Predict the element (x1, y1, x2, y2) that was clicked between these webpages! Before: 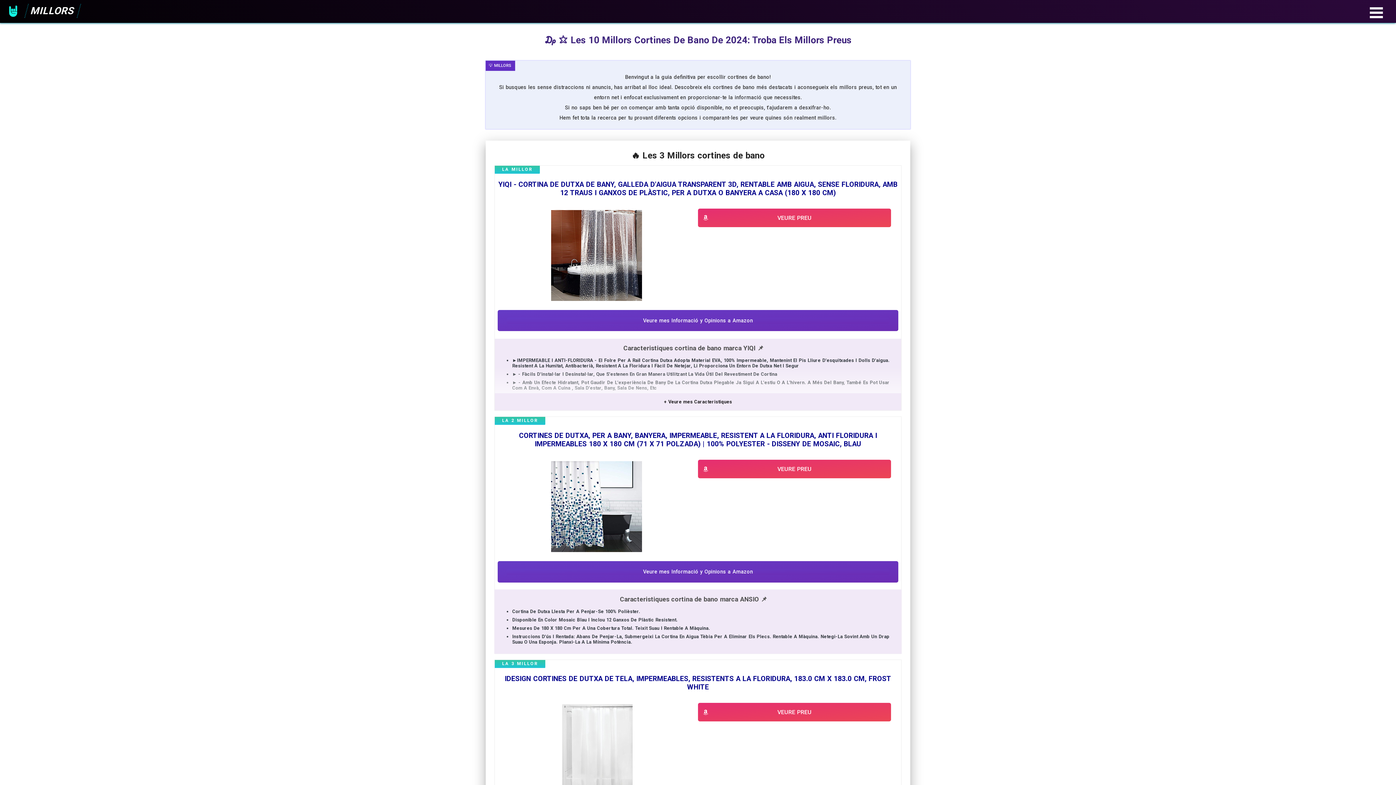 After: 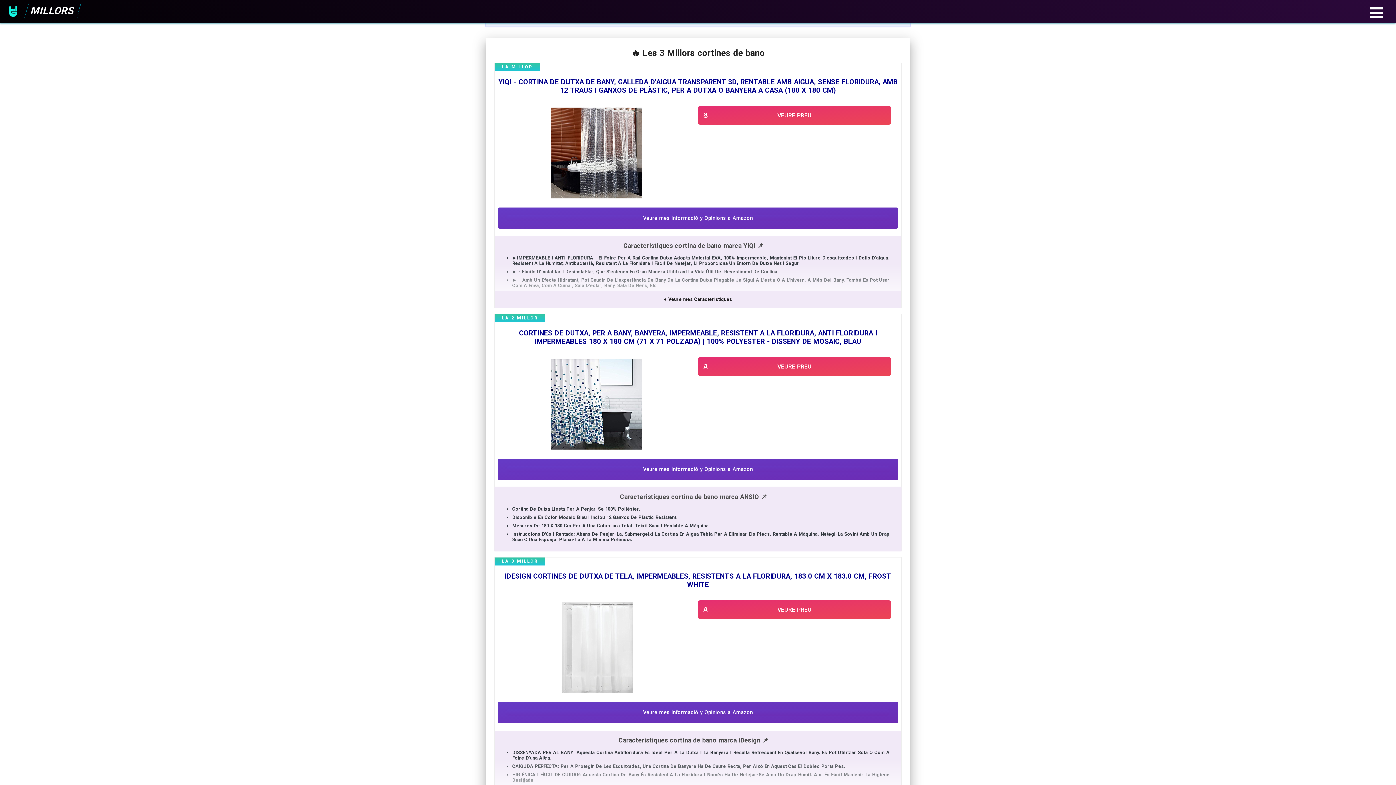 Action: bbox: (494, 675, 901, 888) label: IDESIGN CORTINES DE DUTXA DE TELA, IMPERMEABLES, RESISTENTS A LA FLORIDURA, 183.0 CM X 183.0 CM, FROST WHITE
LA 3 MILLOR
Veure mes Informació y Opinions a Amazon
Caracteristiques cortina de bano marca iDesign 📌
DISSENYADA PER AL BANY: Aquesta Cortina Antifloridura És Ideal Per A La Dutxa I La Banyera I Resulta Refrescant En Qualsevol Bany. Es Pot Utilitzar Sola O Com A Folre D'una Altra.
CAIGUDA PERFECTA: Per A Protegir De Les Esquitxades, Una Cortina De Banyera Ha De Caure Recta, Per Això En Aquest Cas El Doblec Porta Pes.
HIGIÈNICA I FÀCIL DE CUIDAR: Aquesta Cortina De Bany És Resistent A La Floridura I Només Ha De Netejar-Se Amb Un Drap Humit. Així És Fàcil Mantenir La Higiene Desitjada.
PER A DUTXA I BANYERA: Com La Majoria De Cortines De Bany, Aquest Model Amb Una Grandària De 183,0 Cm X 183,0 Cm Es Pot Utilitzar Tant Per A La Dutxa Com Per A La Banyera.
SENSE PVC: Aquestes Cortines Per A Dutxa De Tela Està Fetes De Polièster Que No Conté Ni PVC Ni Clor, I Tampoc Té Olor, Per La Qual Cosa Són Extremadament Ecològiques.
VEURE PREU